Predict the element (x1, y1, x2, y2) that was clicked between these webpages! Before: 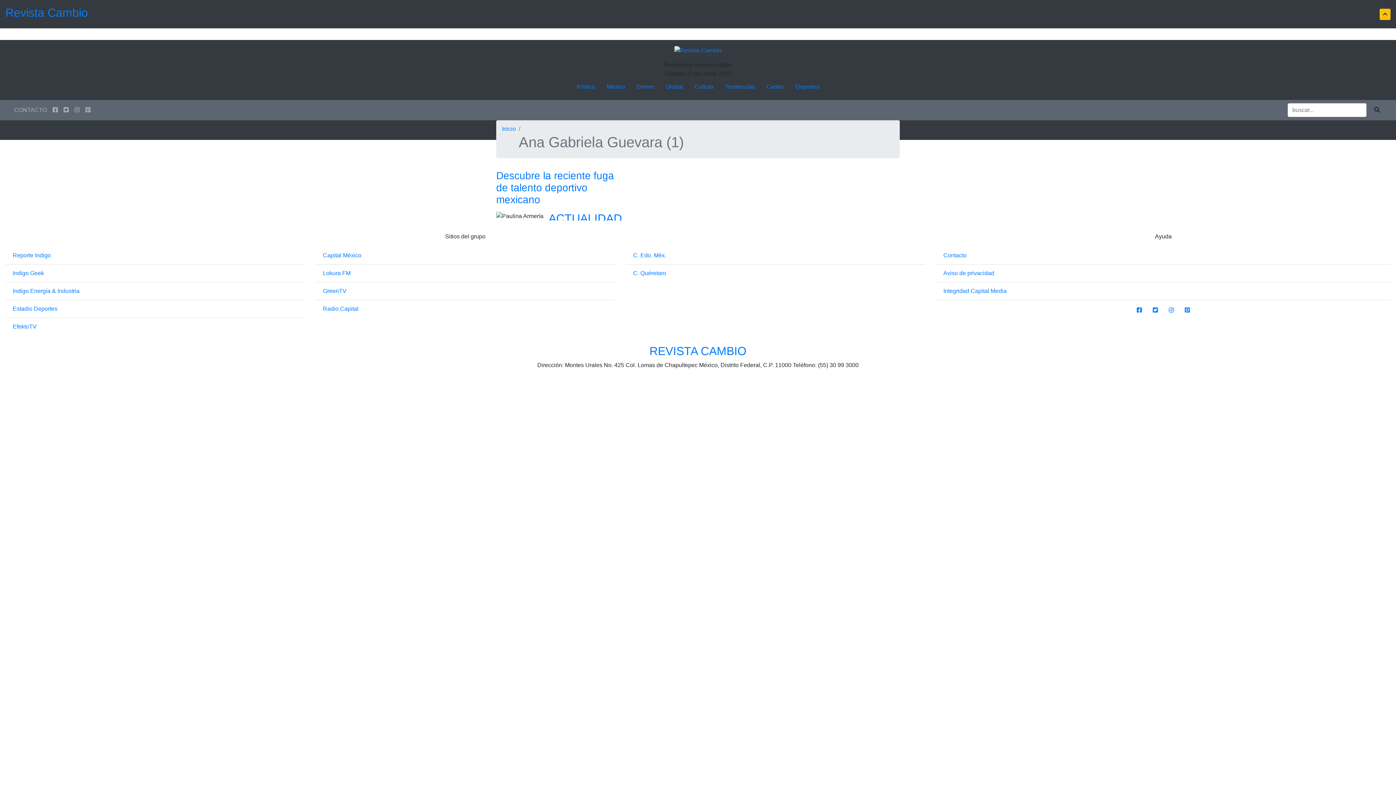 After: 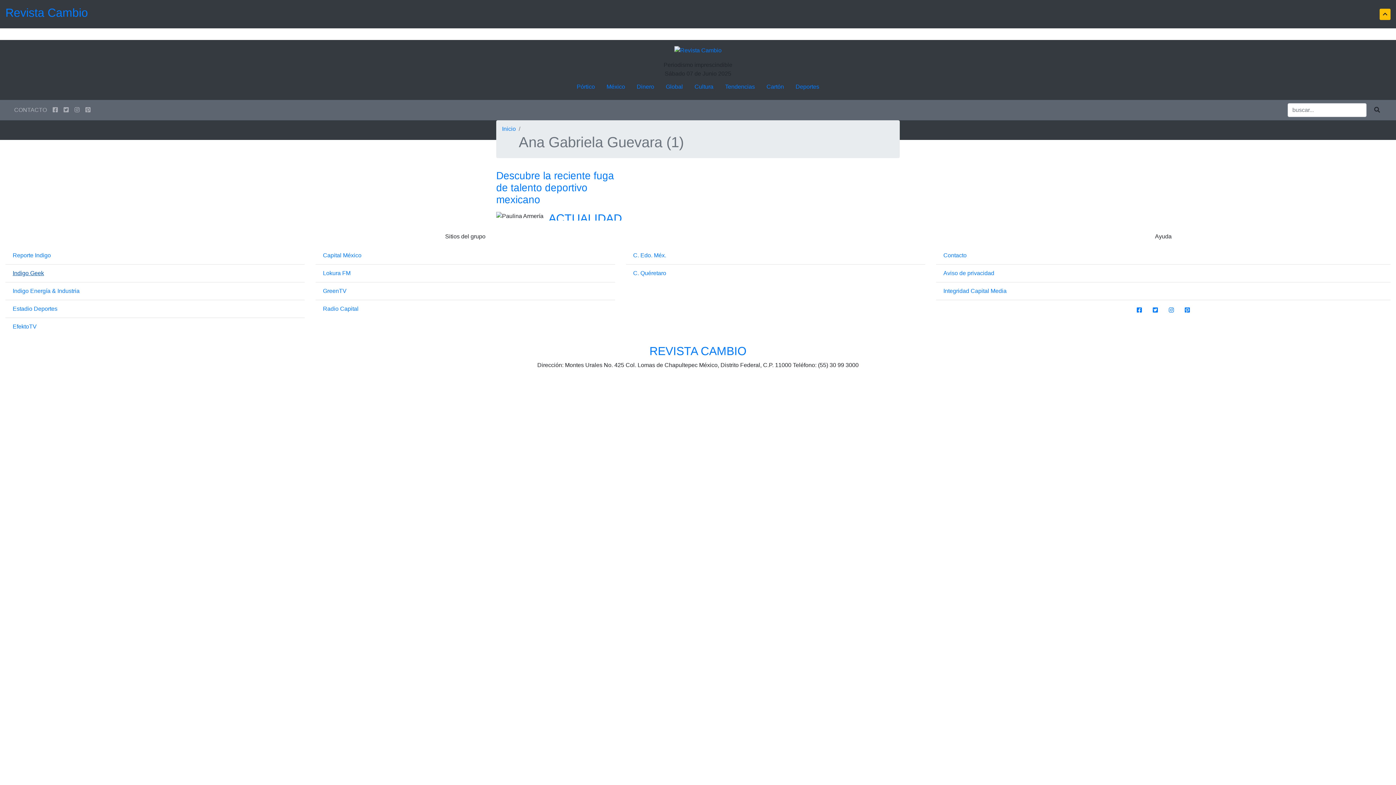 Action: label: Indigo Geek bbox: (12, 270, 44, 276)